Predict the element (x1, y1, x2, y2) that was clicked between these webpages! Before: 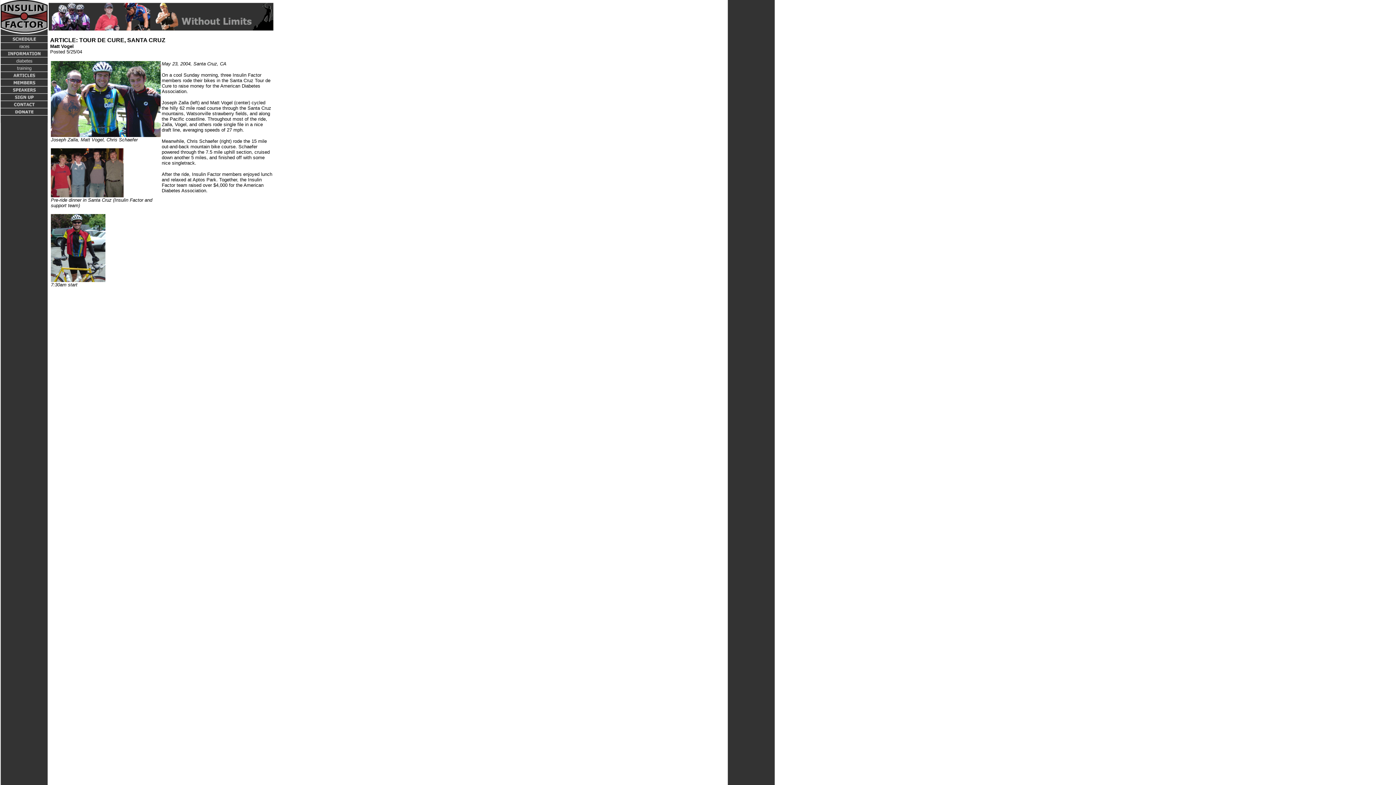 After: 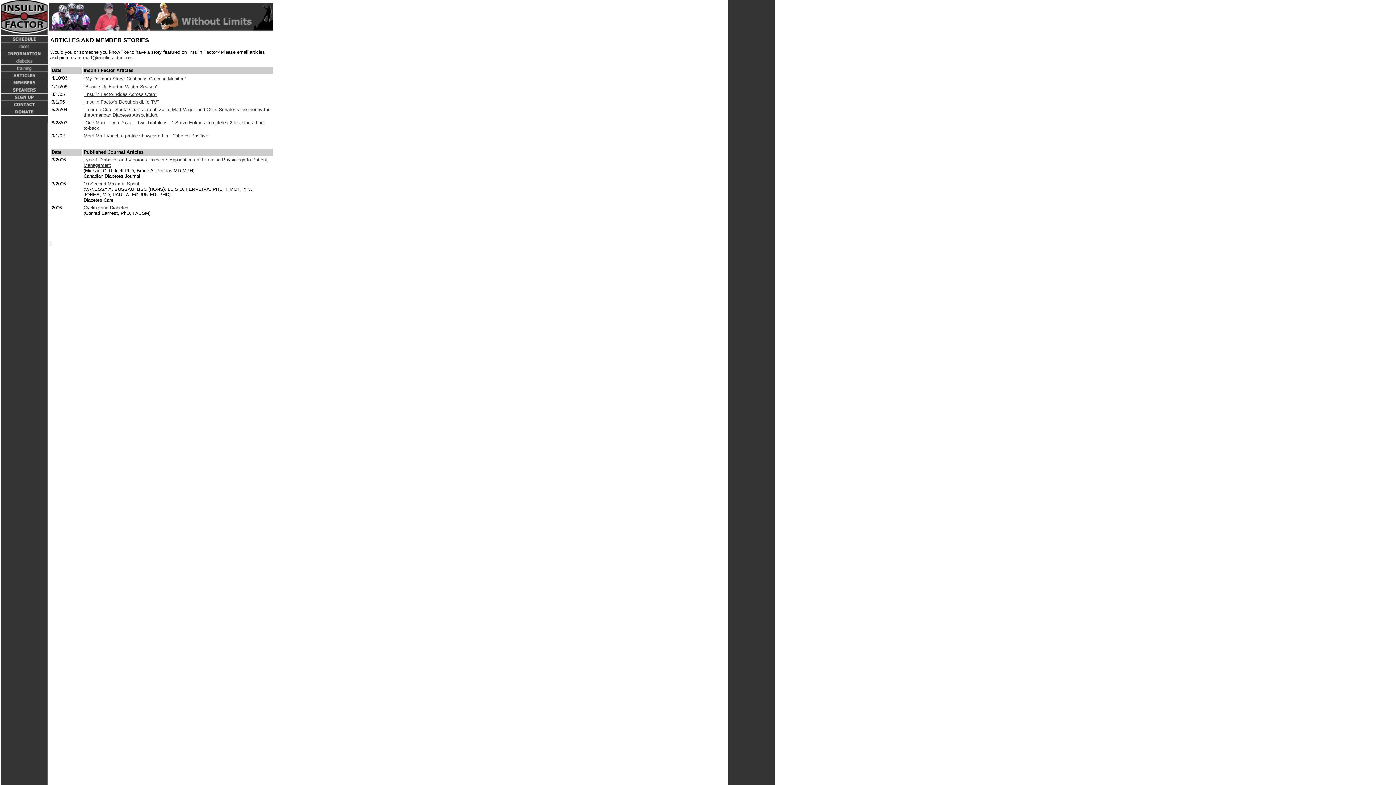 Action: bbox: (0, 74, 47, 80)